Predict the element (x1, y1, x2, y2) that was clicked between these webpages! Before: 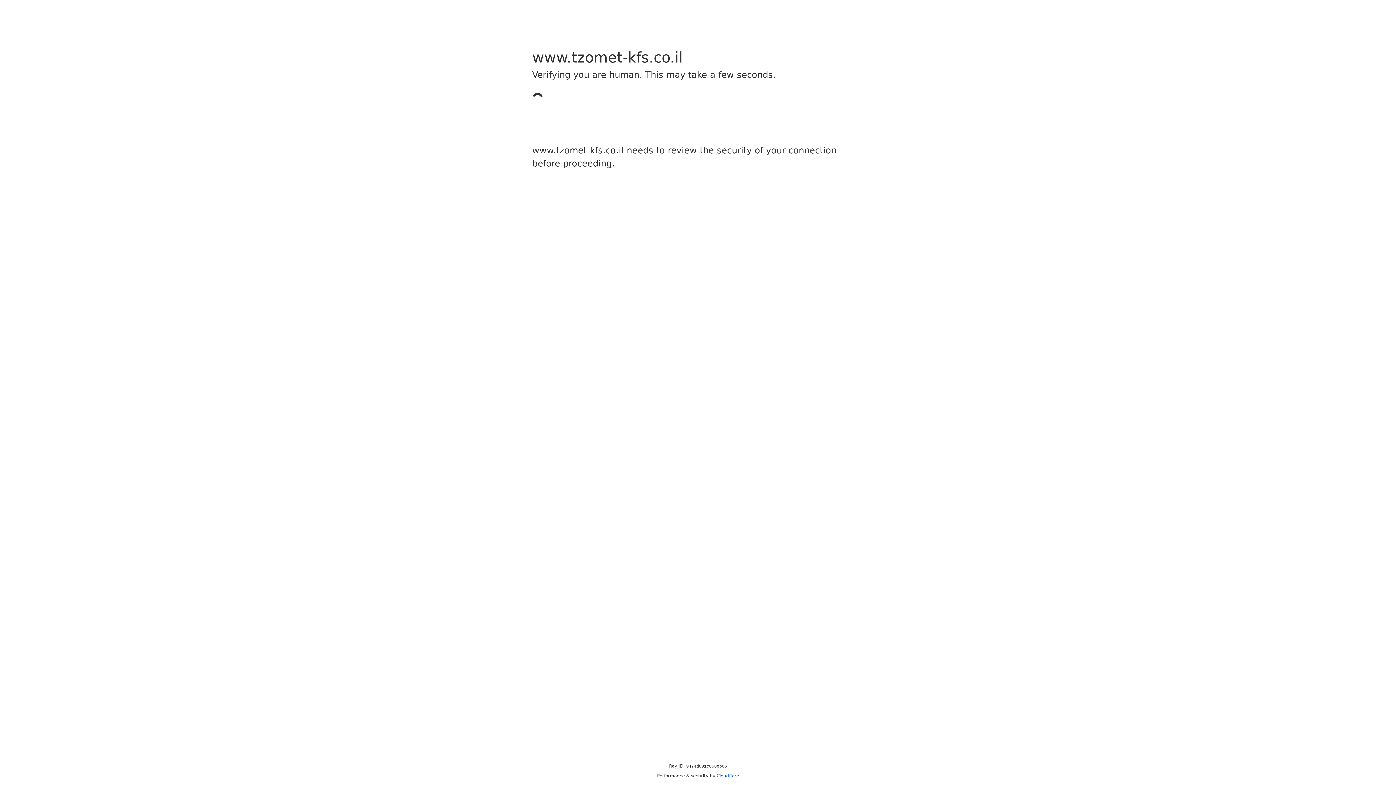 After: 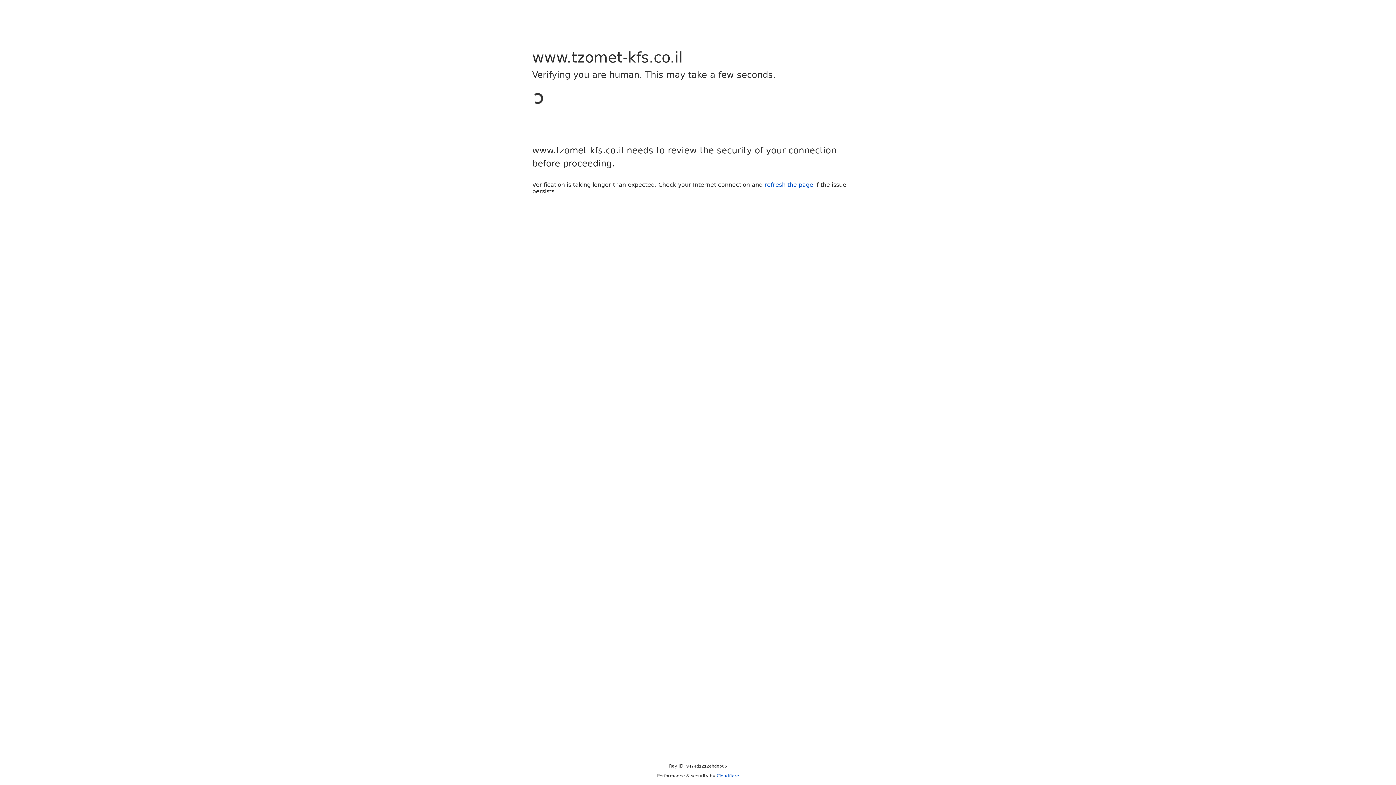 Action: label: Cloudflare bbox: (716, 773, 739, 778)